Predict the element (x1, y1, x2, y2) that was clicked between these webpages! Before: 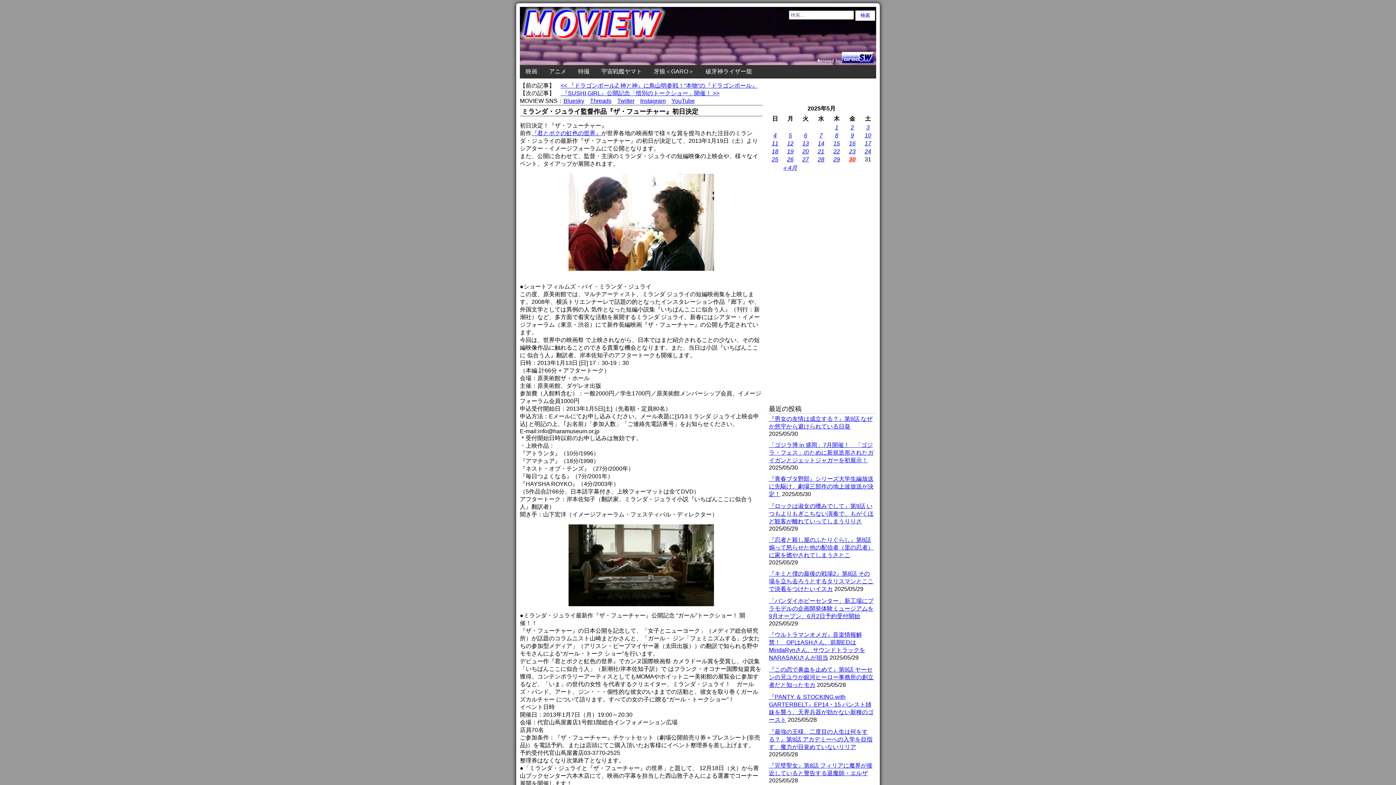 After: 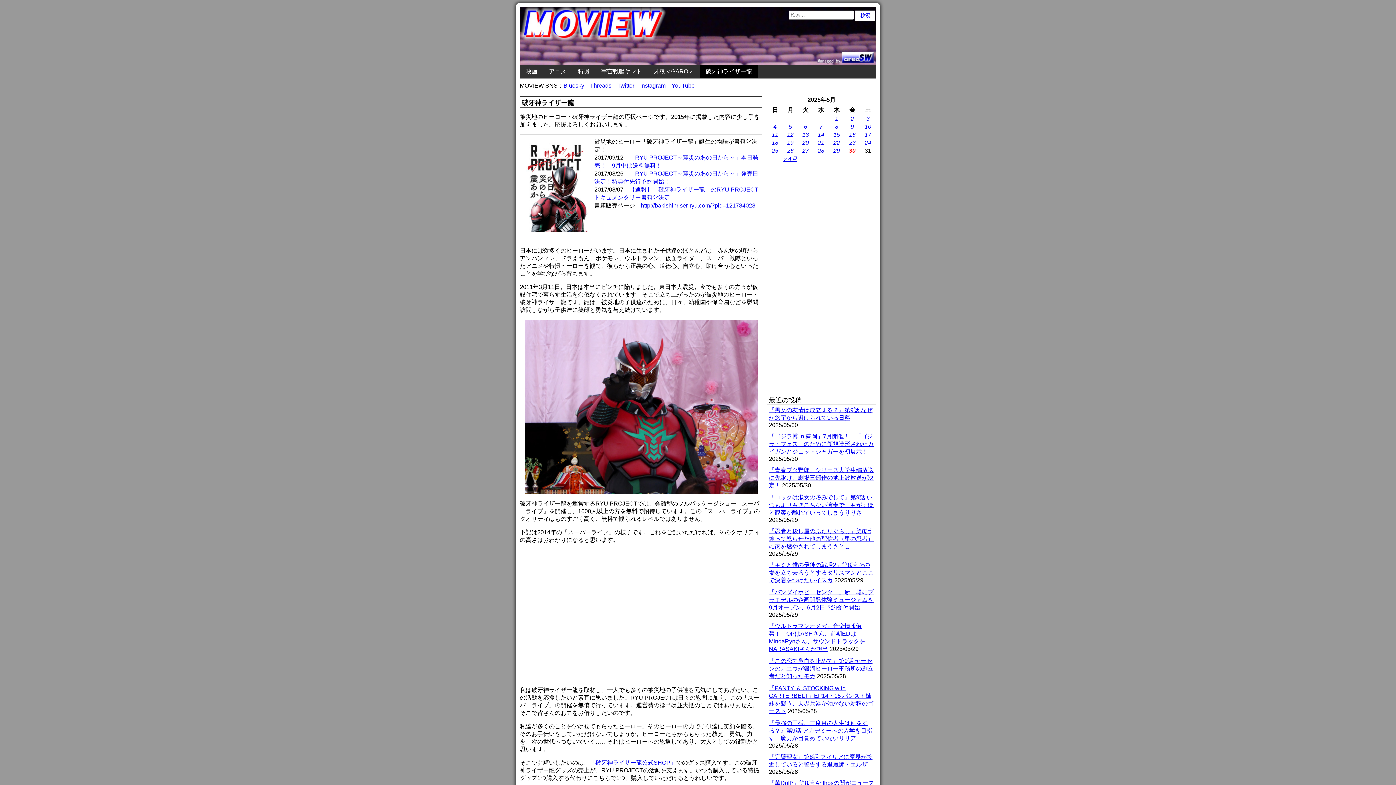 Action: bbox: (700, 65, 758, 78) label: 破牙神ライザー龍